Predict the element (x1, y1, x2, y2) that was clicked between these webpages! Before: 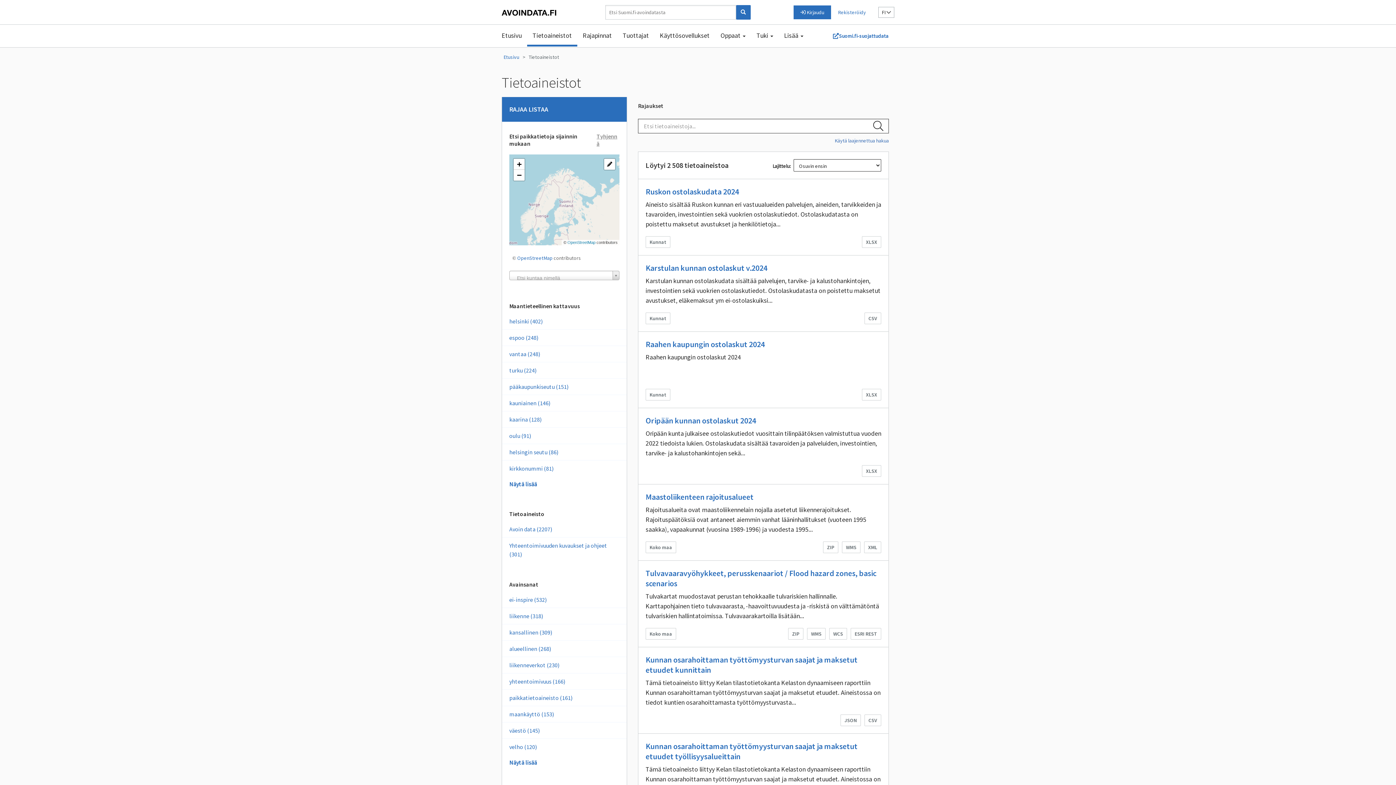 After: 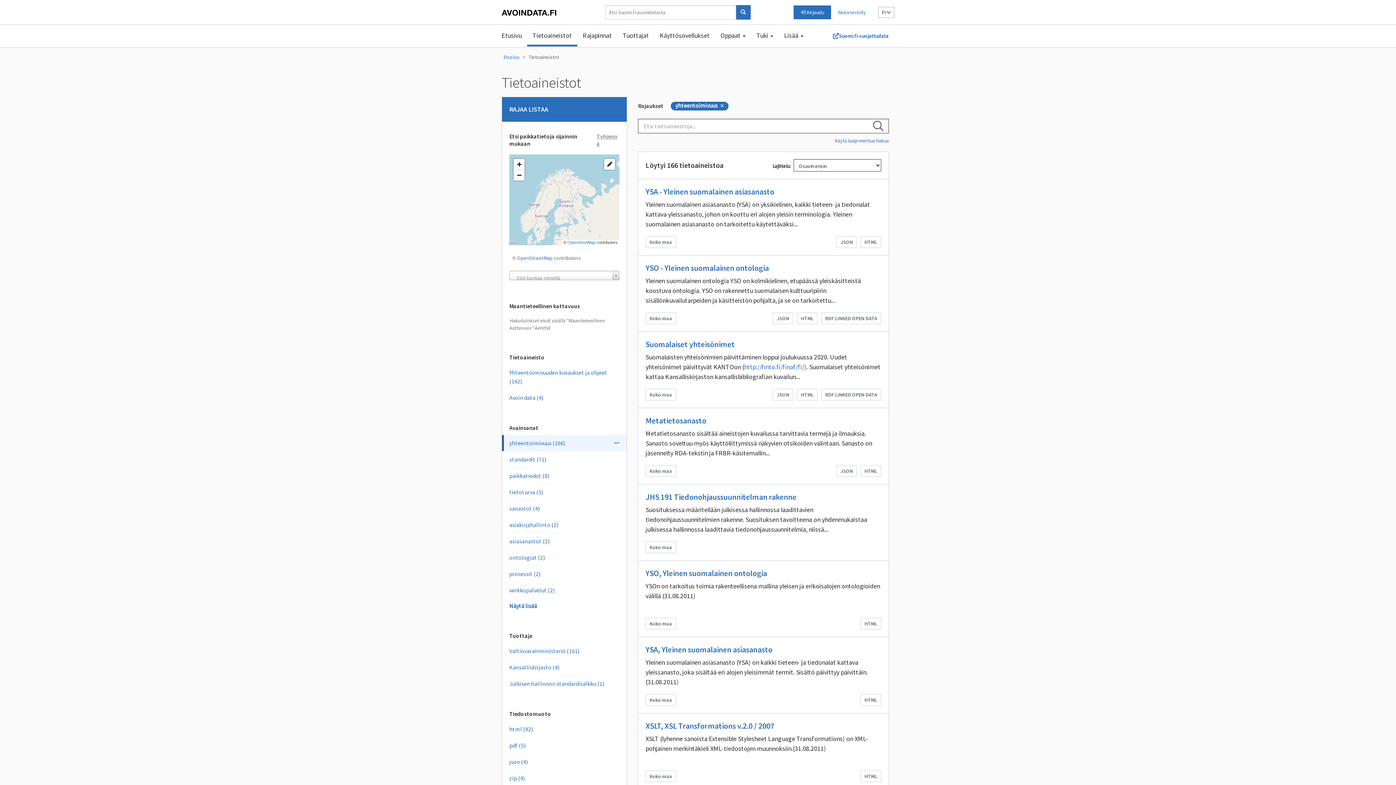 Action: bbox: (502, 673, 626, 689) label: yhteentoimivuus (166)